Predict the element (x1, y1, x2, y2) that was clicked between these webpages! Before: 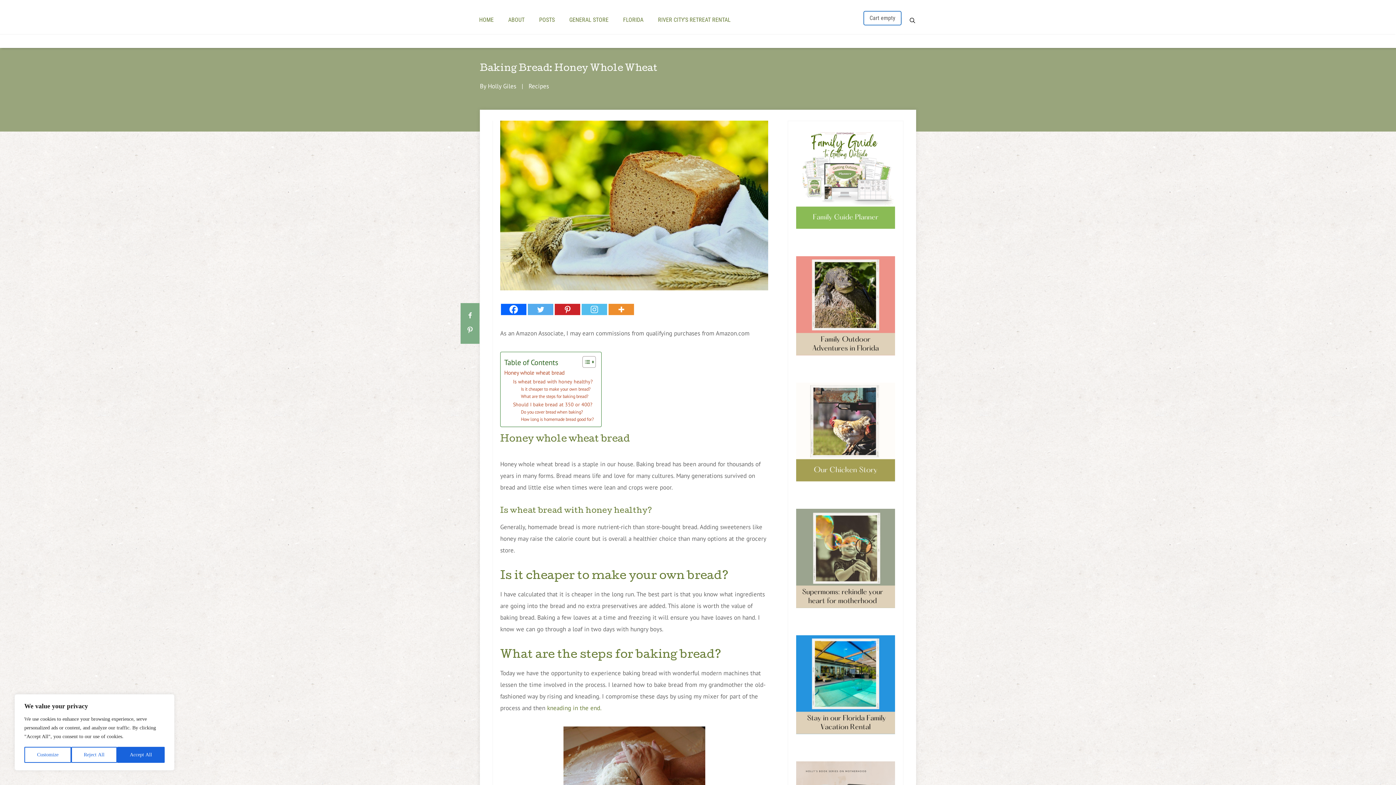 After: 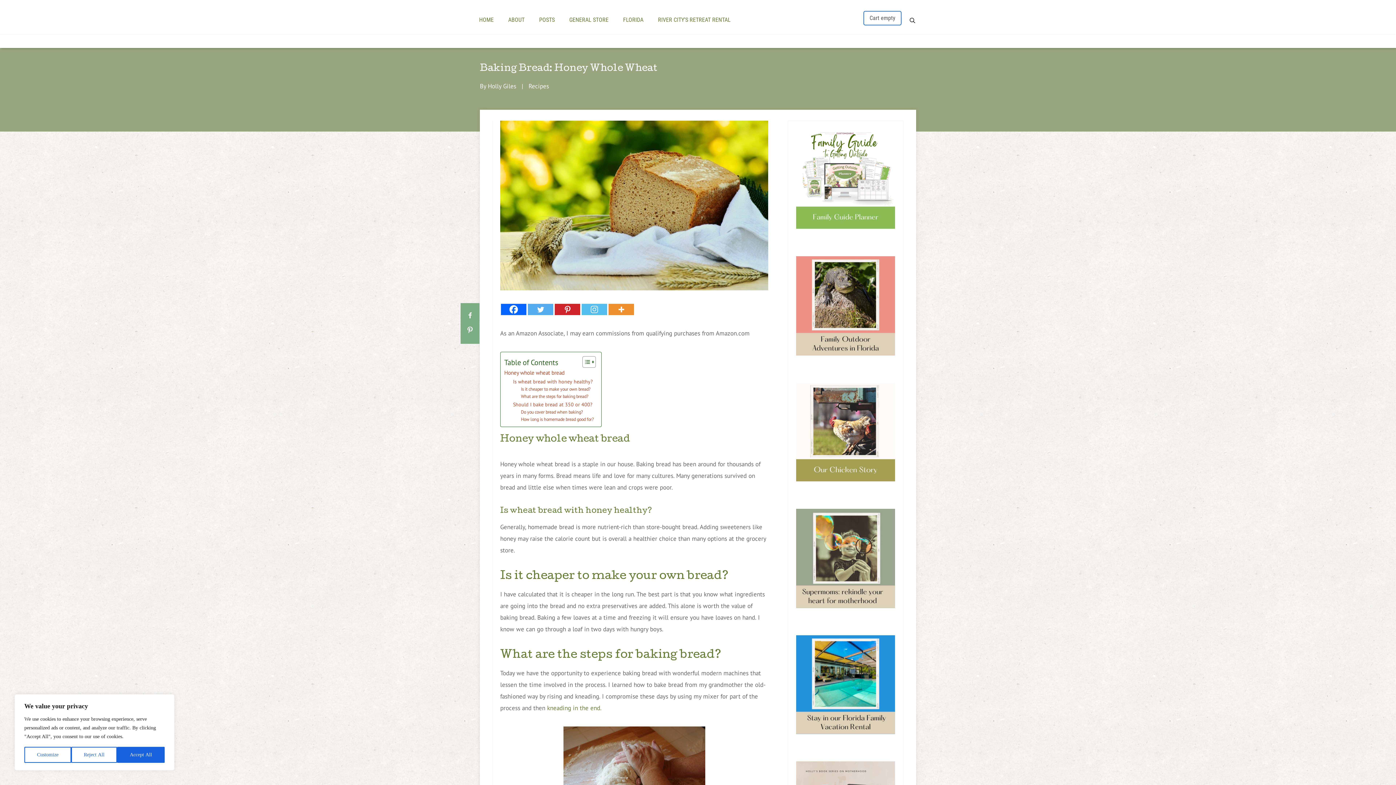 Action: bbox: (501, 303, 526, 315) label: Facebook